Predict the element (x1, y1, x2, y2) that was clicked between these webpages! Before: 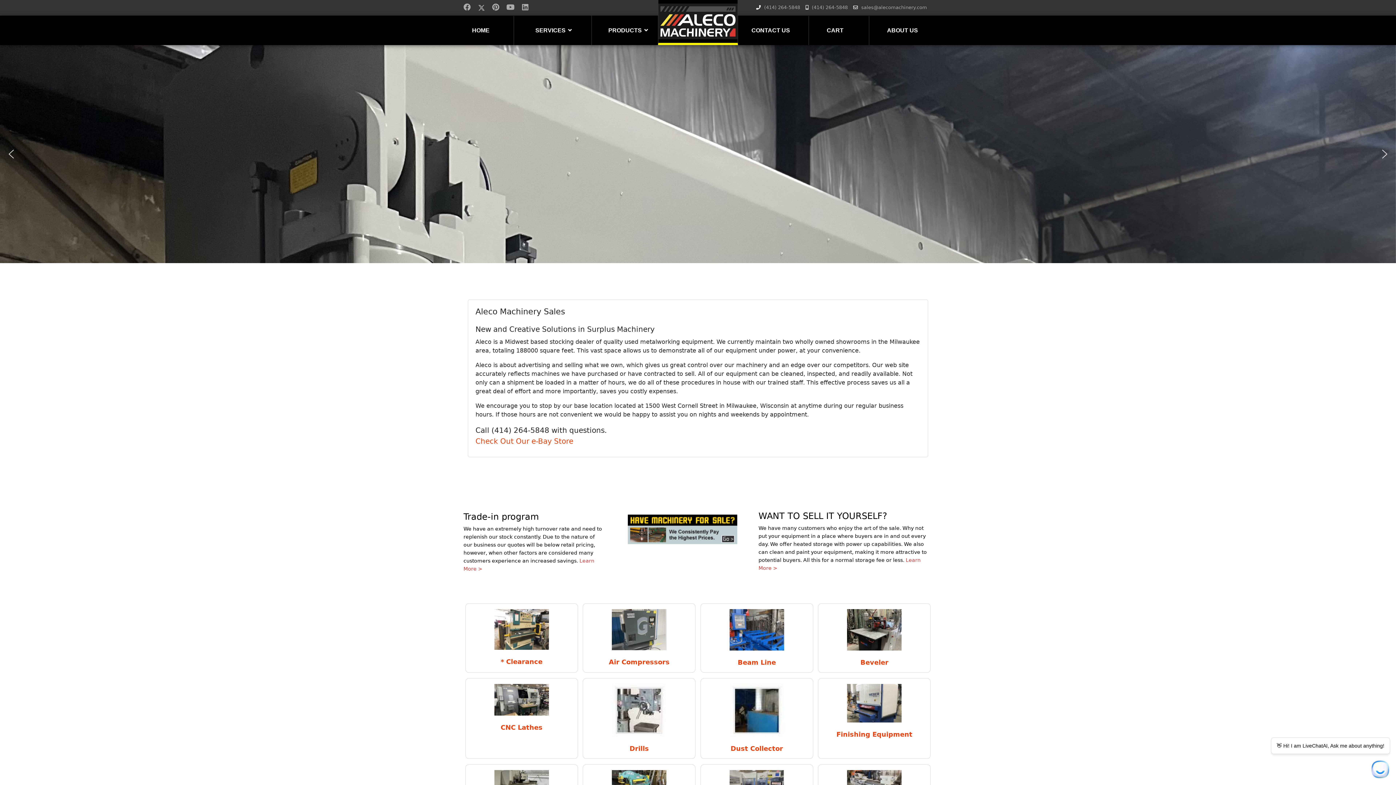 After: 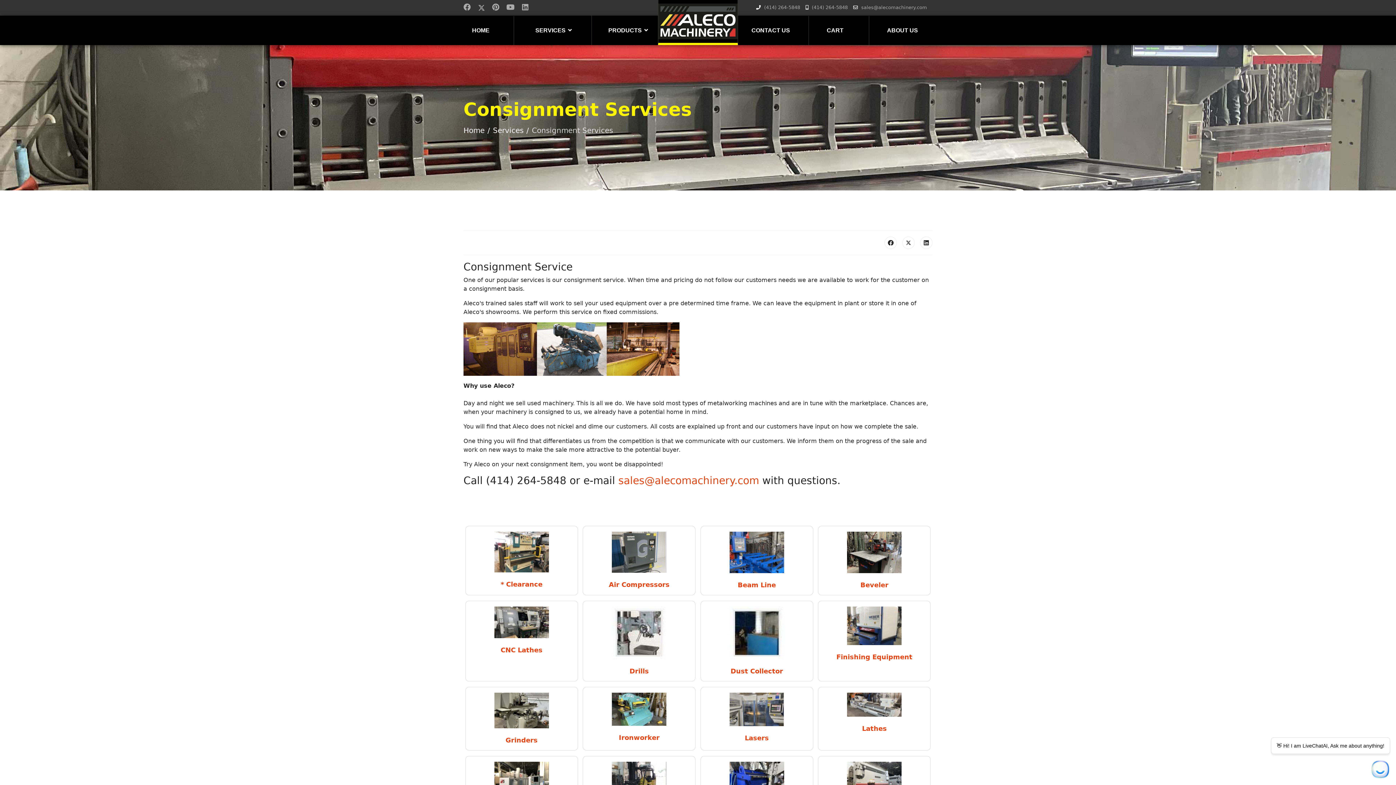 Action: bbox: (627, 514, 749, 544)